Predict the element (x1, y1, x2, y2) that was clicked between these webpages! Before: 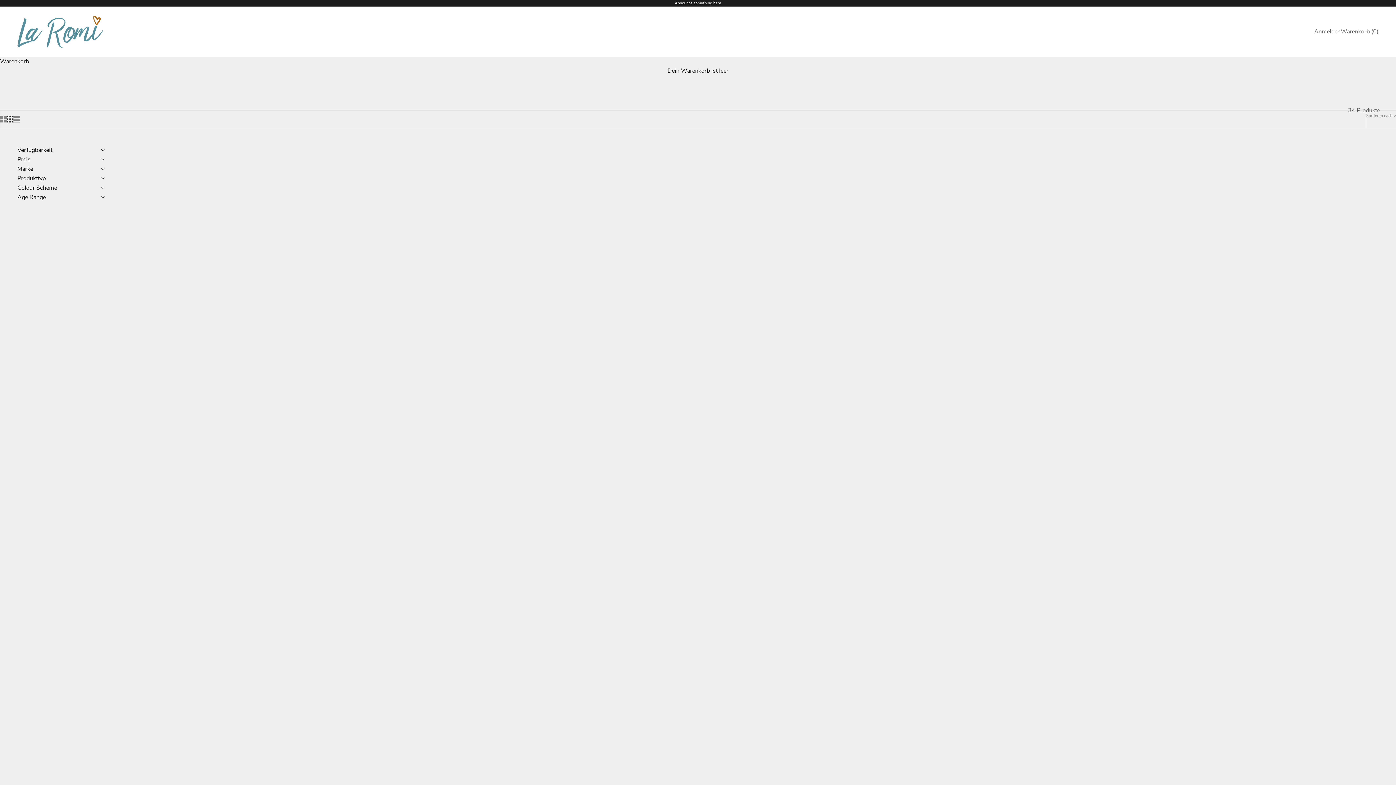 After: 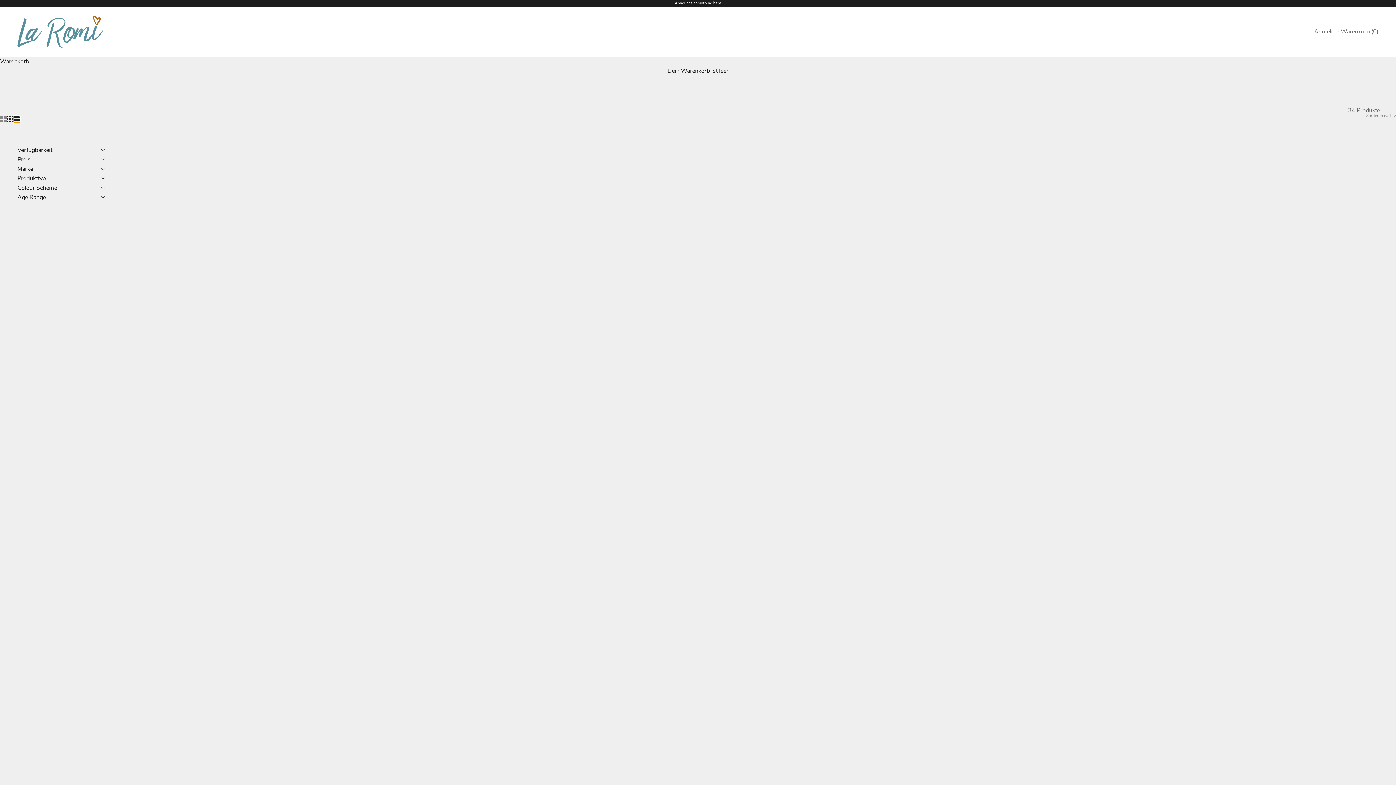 Action: label: Switch to compact product images bbox: (13, 116, 20, 122)